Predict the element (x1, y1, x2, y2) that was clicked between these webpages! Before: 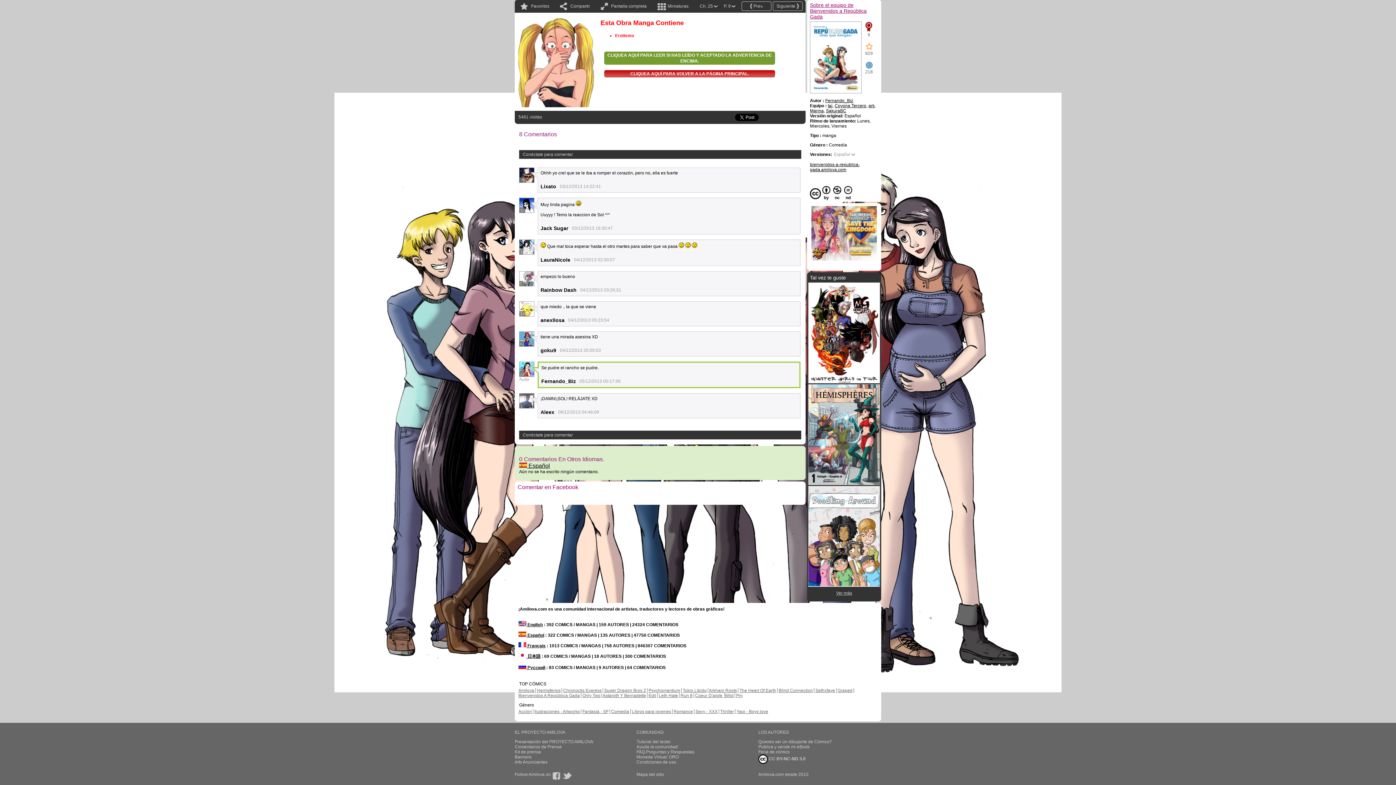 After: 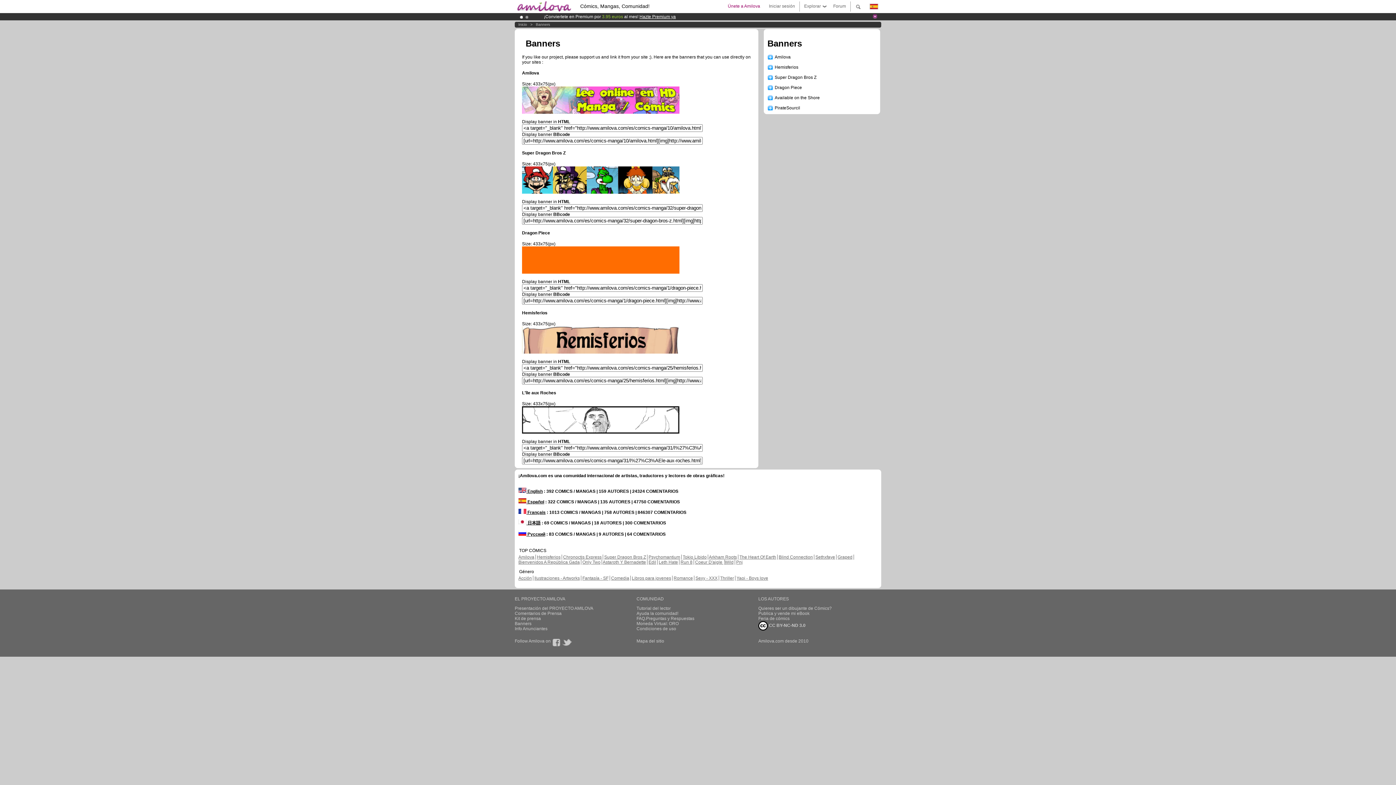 Action: bbox: (514, 754, 636, 760) label: Banners